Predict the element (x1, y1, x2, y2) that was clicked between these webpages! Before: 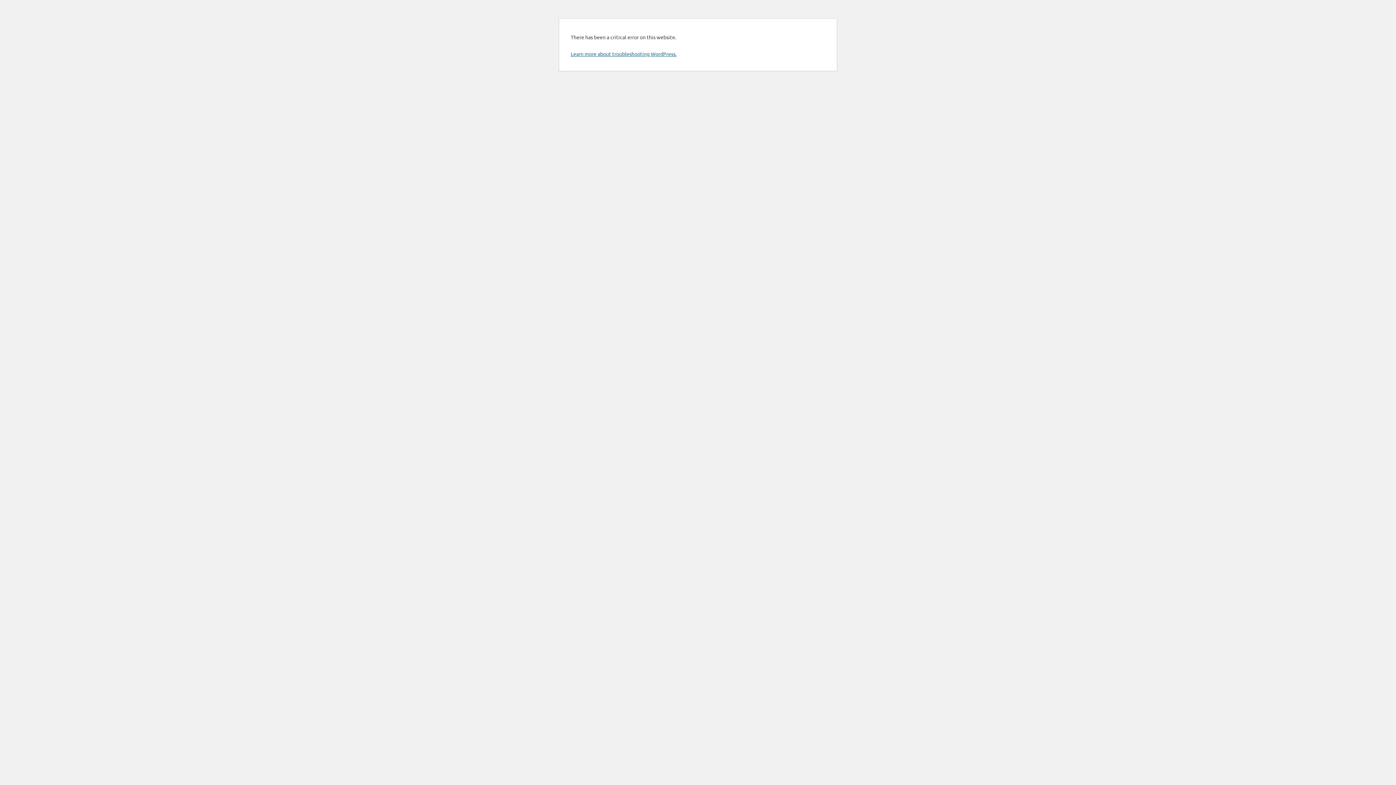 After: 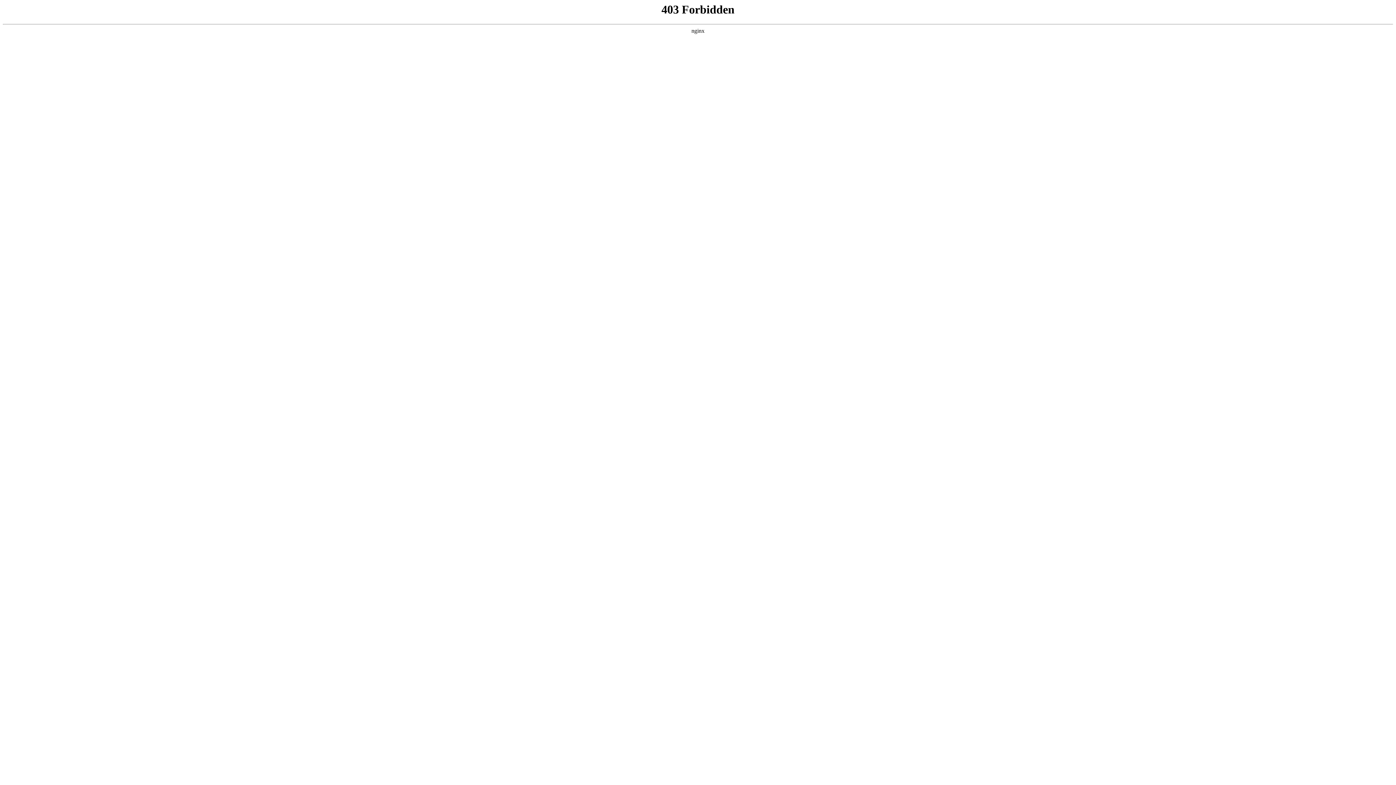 Action: label: Learn more about troubleshooting WordPress. bbox: (570, 50, 676, 57)